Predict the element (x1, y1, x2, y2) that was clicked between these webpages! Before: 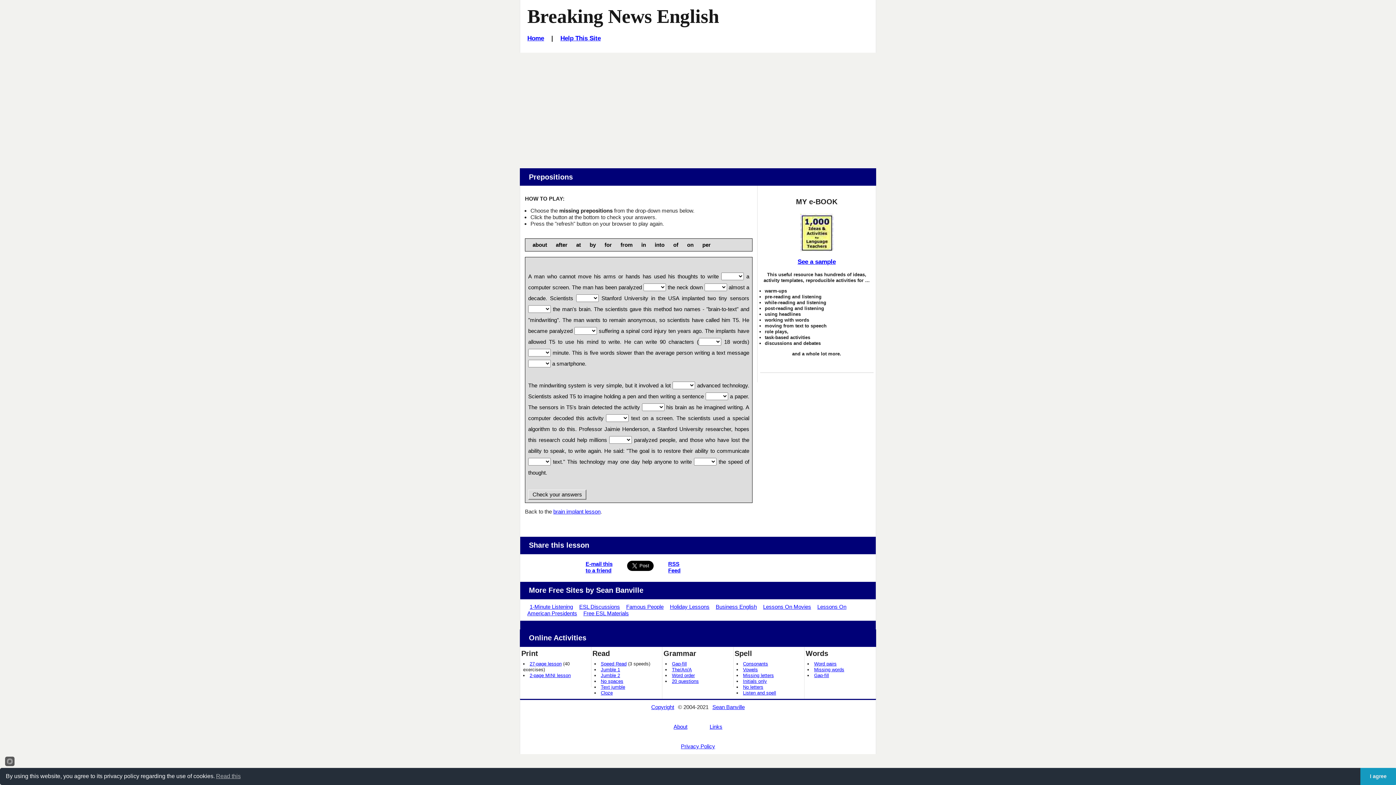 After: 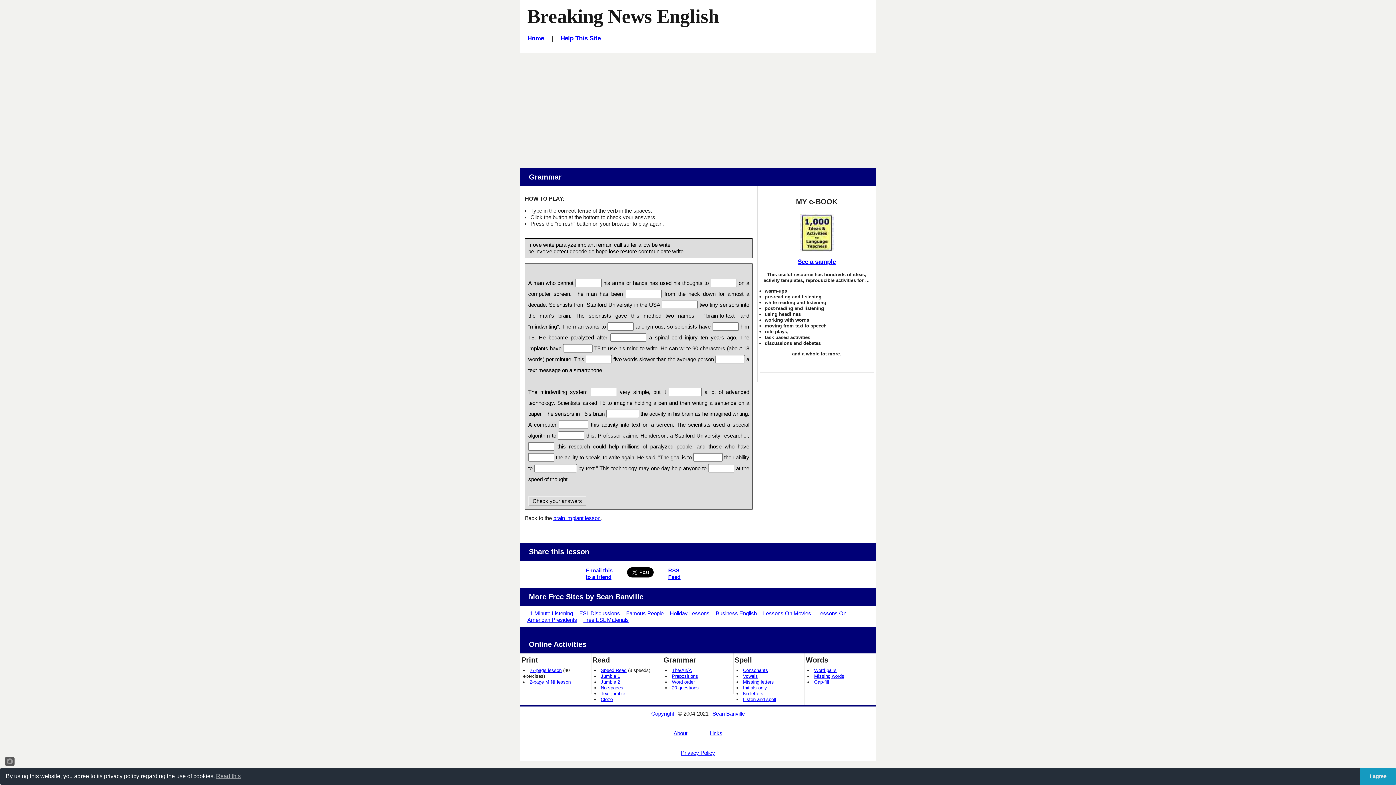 Action: bbox: (672, 661, 686, 666) label: Gap-fill